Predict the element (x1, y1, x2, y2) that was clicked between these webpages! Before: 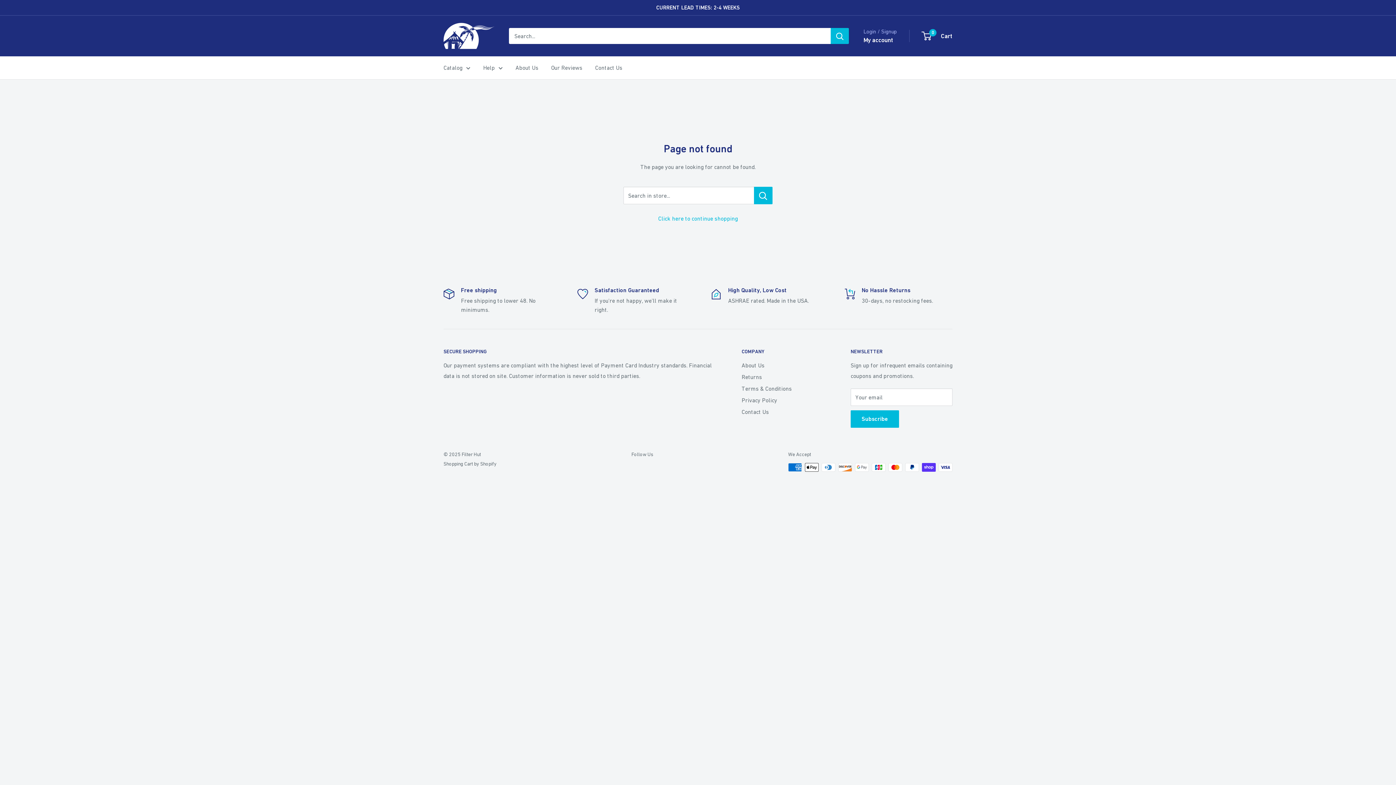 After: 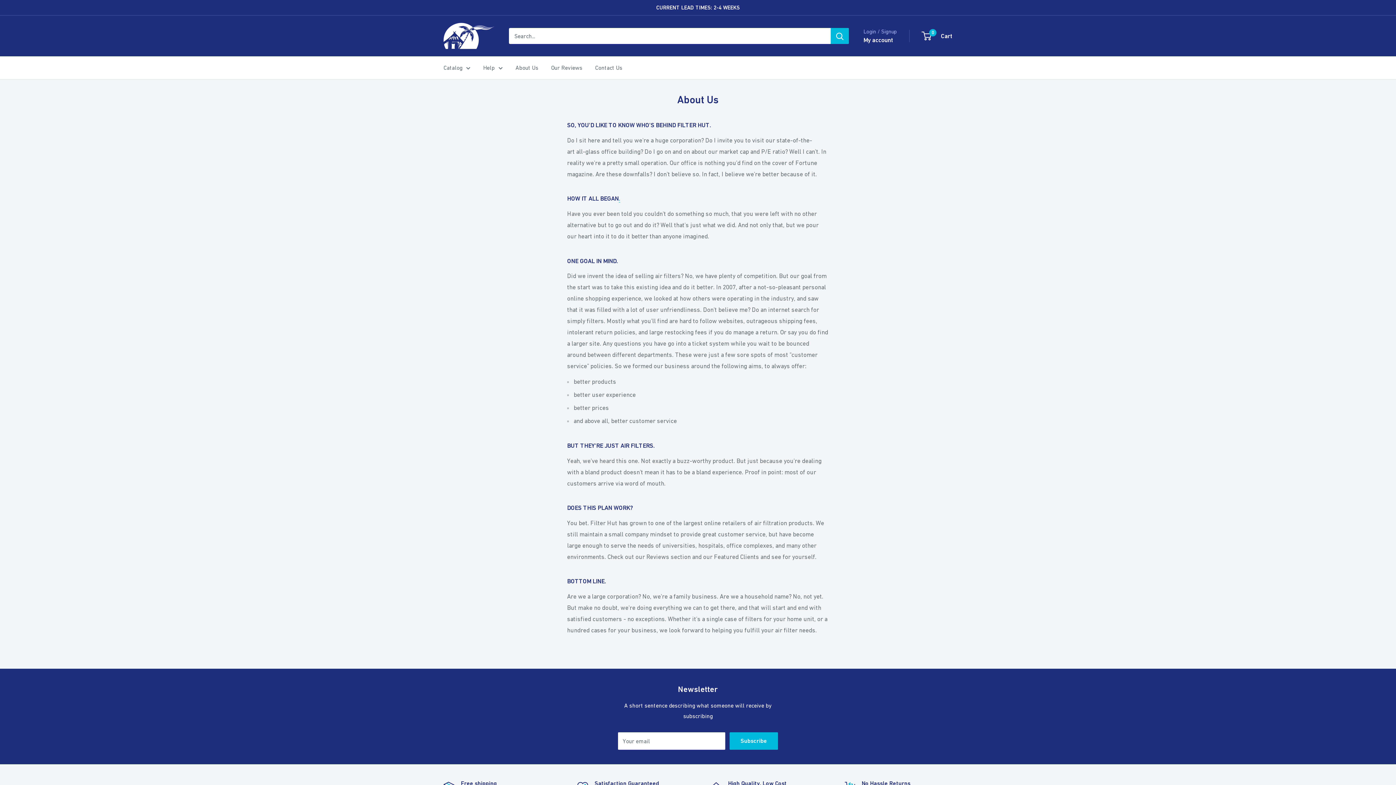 Action: bbox: (515, 62, 538, 73) label: About Us